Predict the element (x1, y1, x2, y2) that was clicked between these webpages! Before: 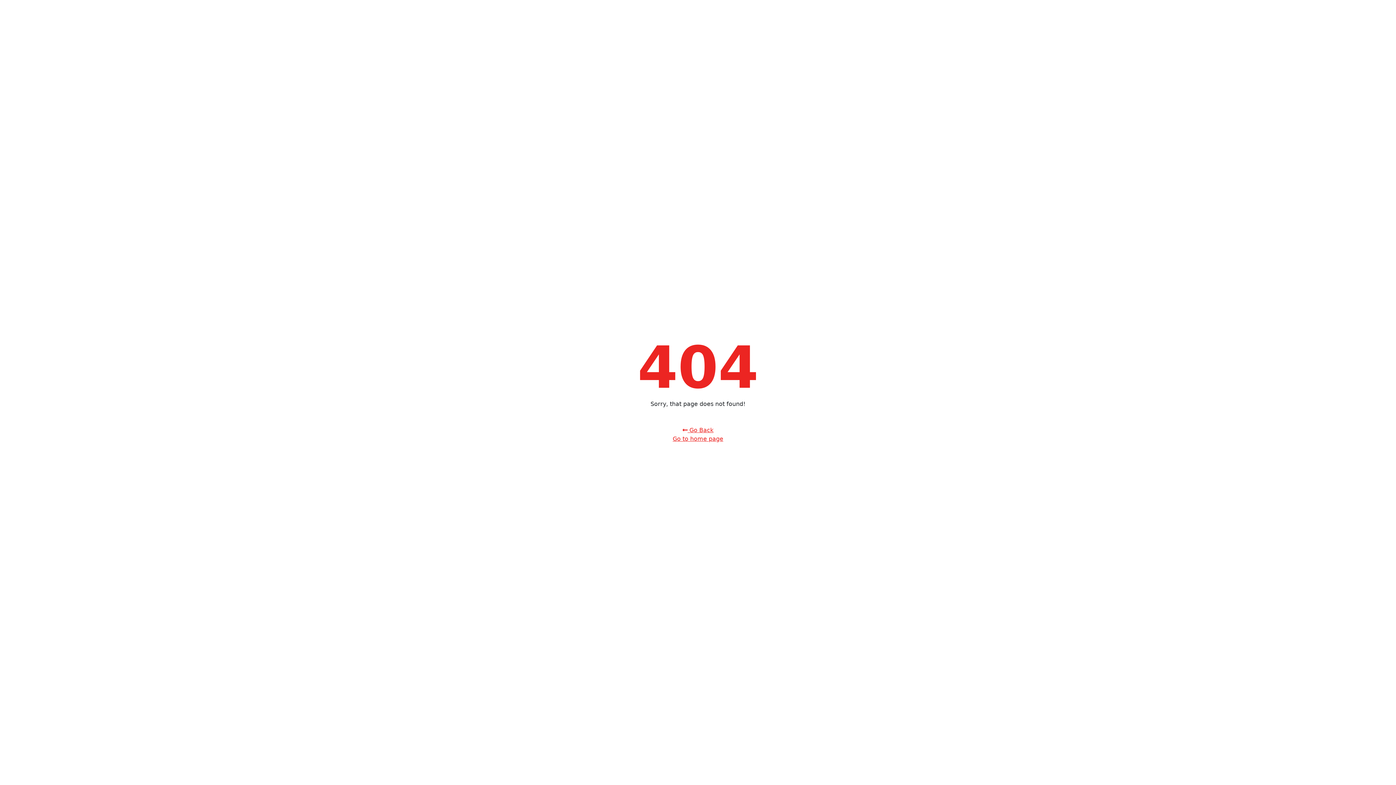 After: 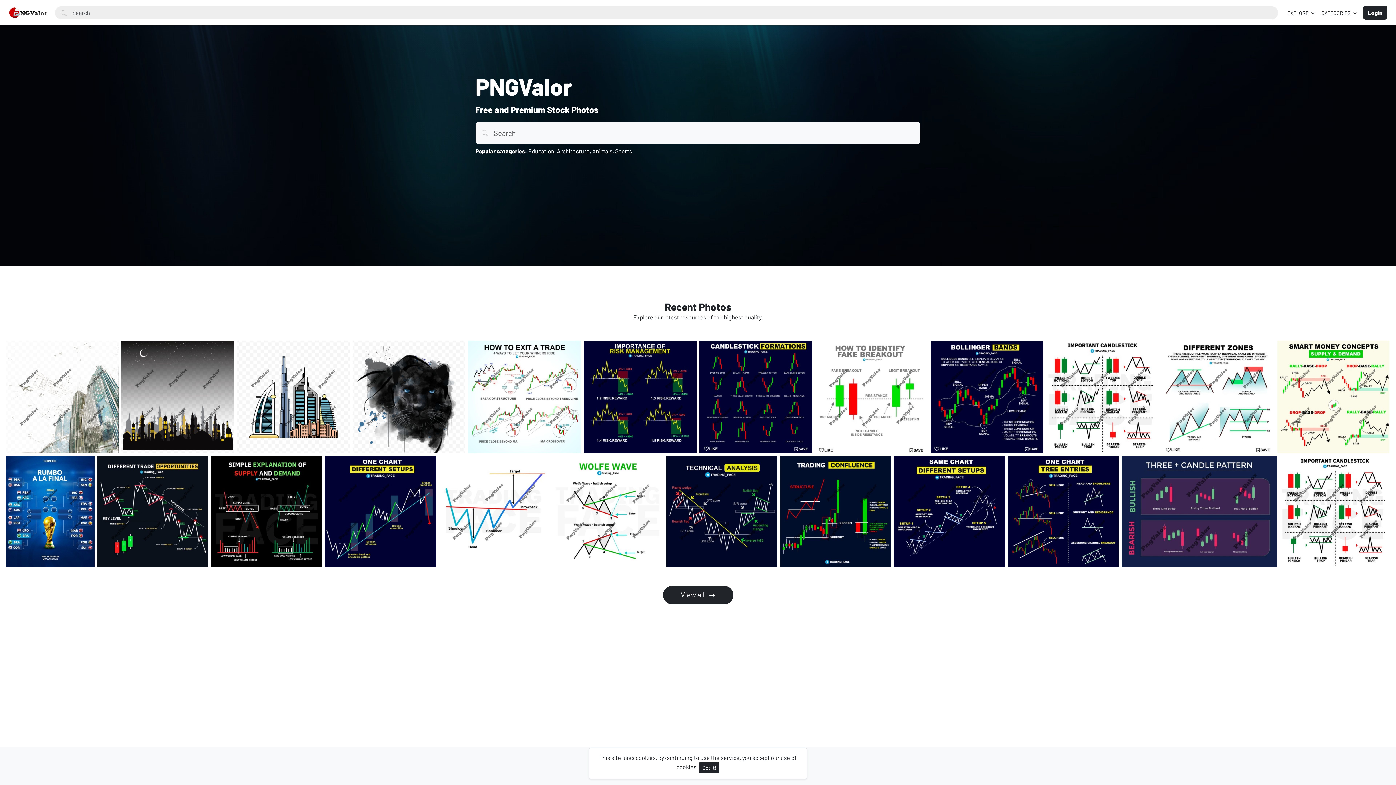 Action: bbox: (672, 435, 723, 442) label: Go to home page